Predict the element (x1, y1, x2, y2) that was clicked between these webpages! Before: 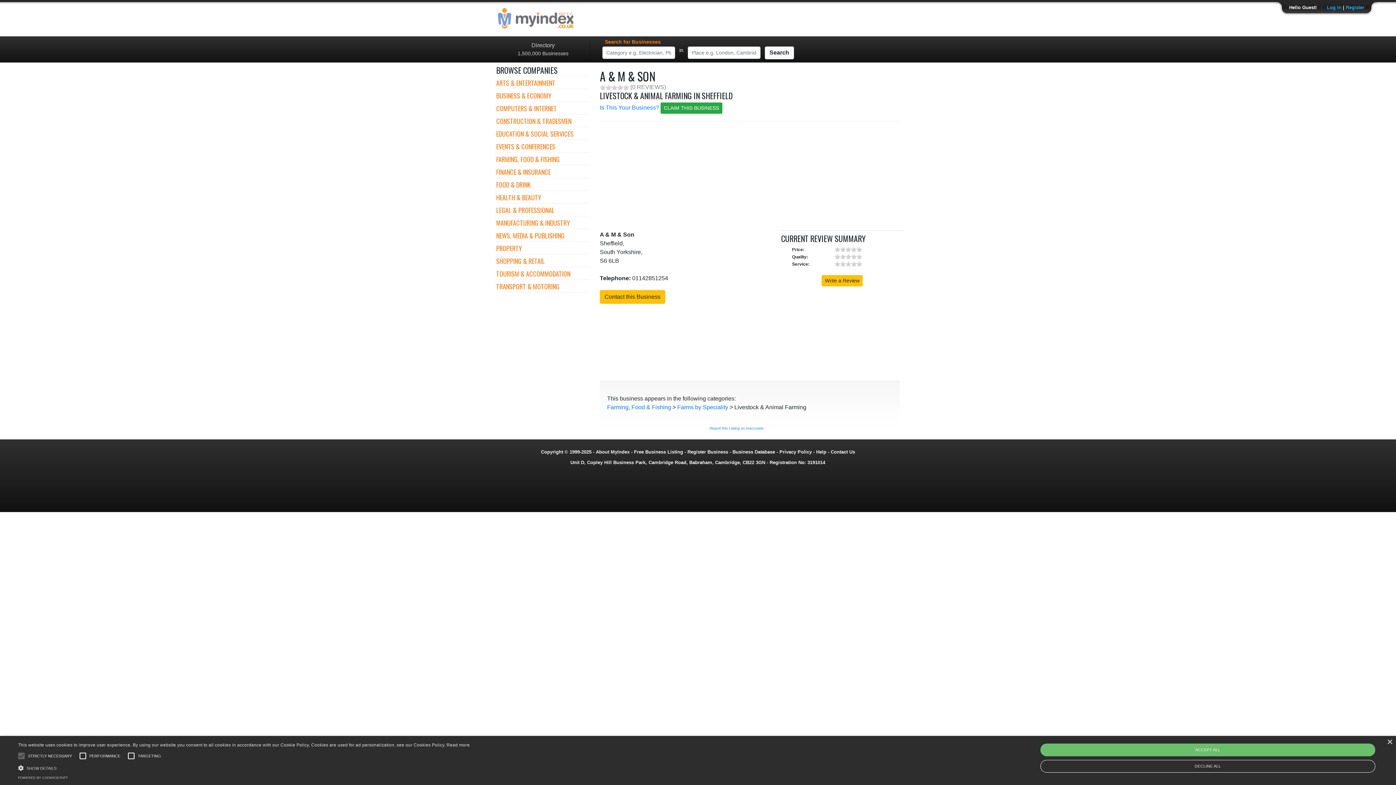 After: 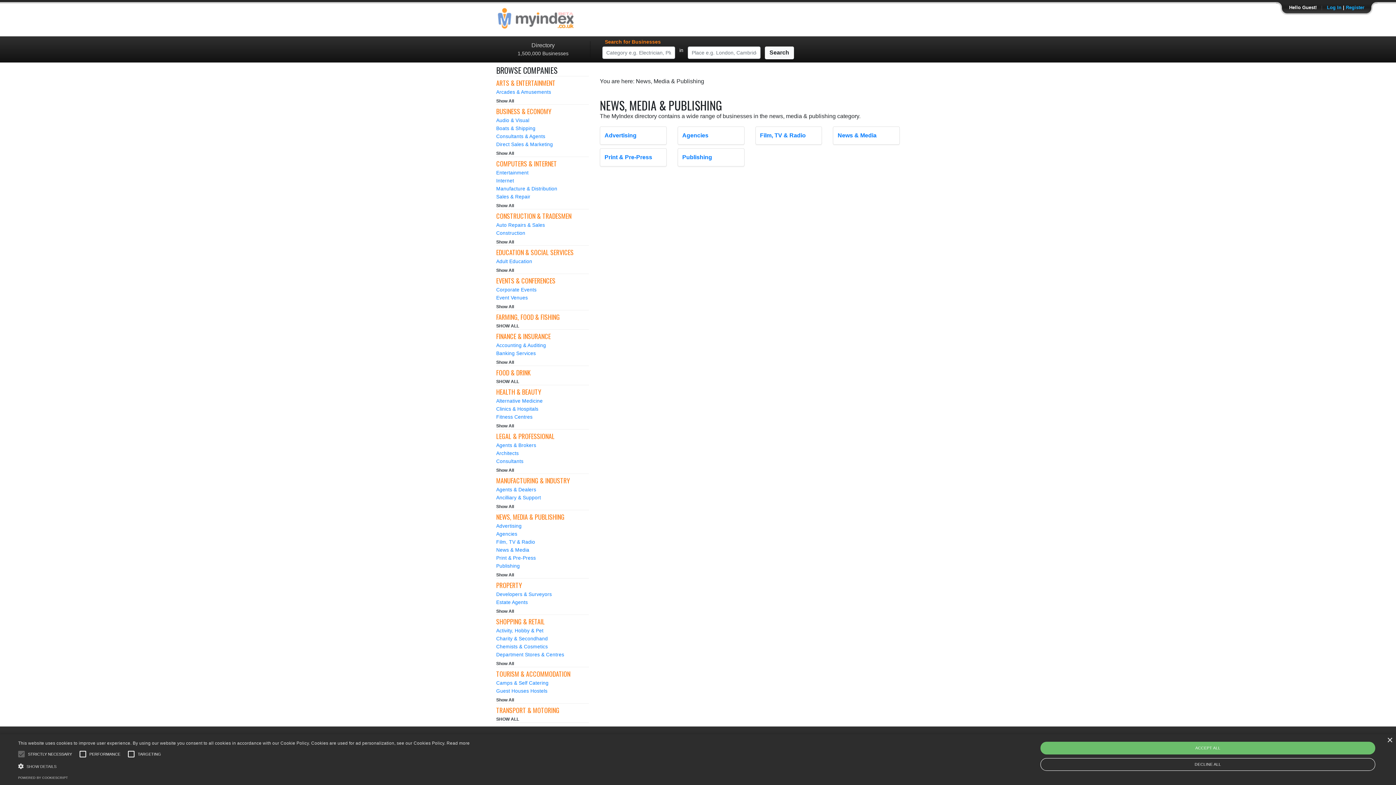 Action: bbox: (496, 230, 564, 240) label: NEWS, MEDIA & PUBLISHING